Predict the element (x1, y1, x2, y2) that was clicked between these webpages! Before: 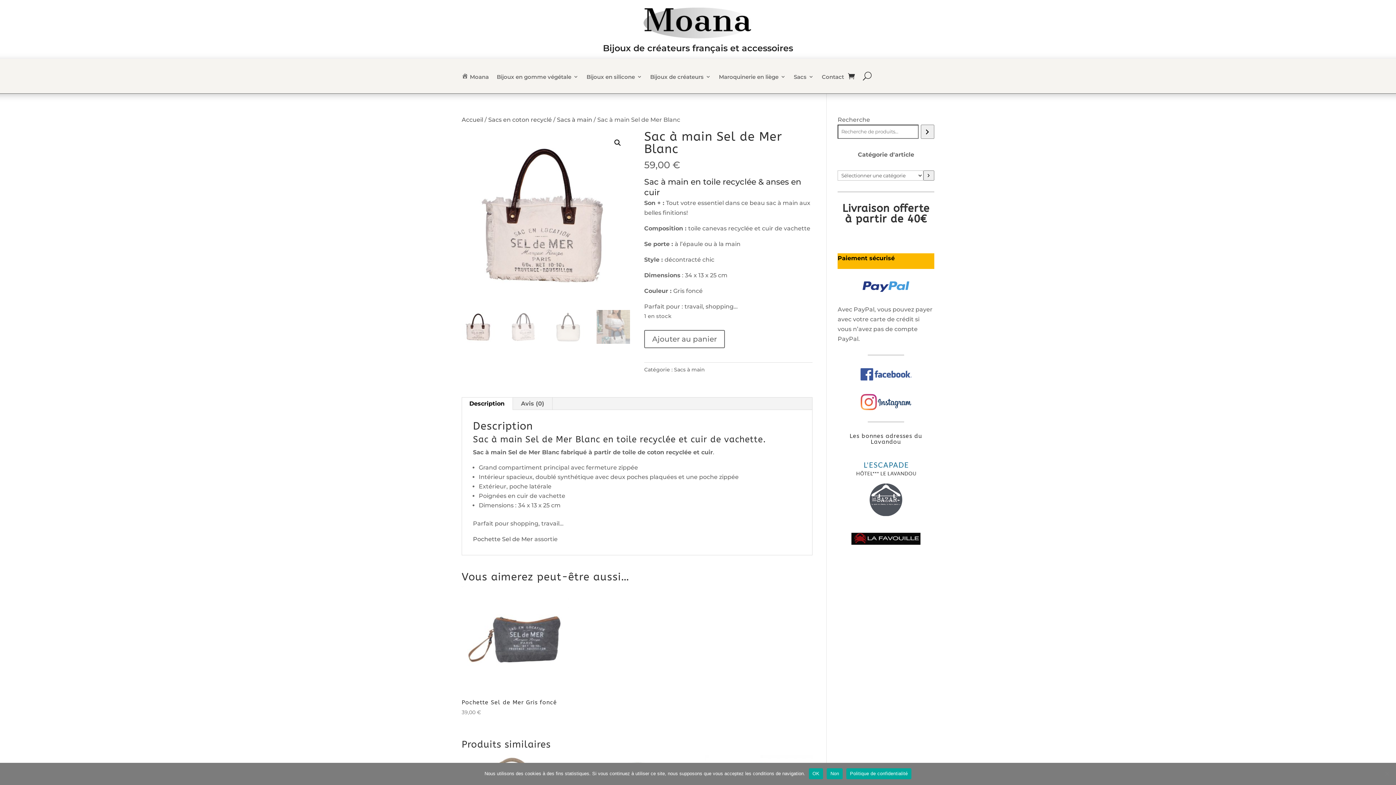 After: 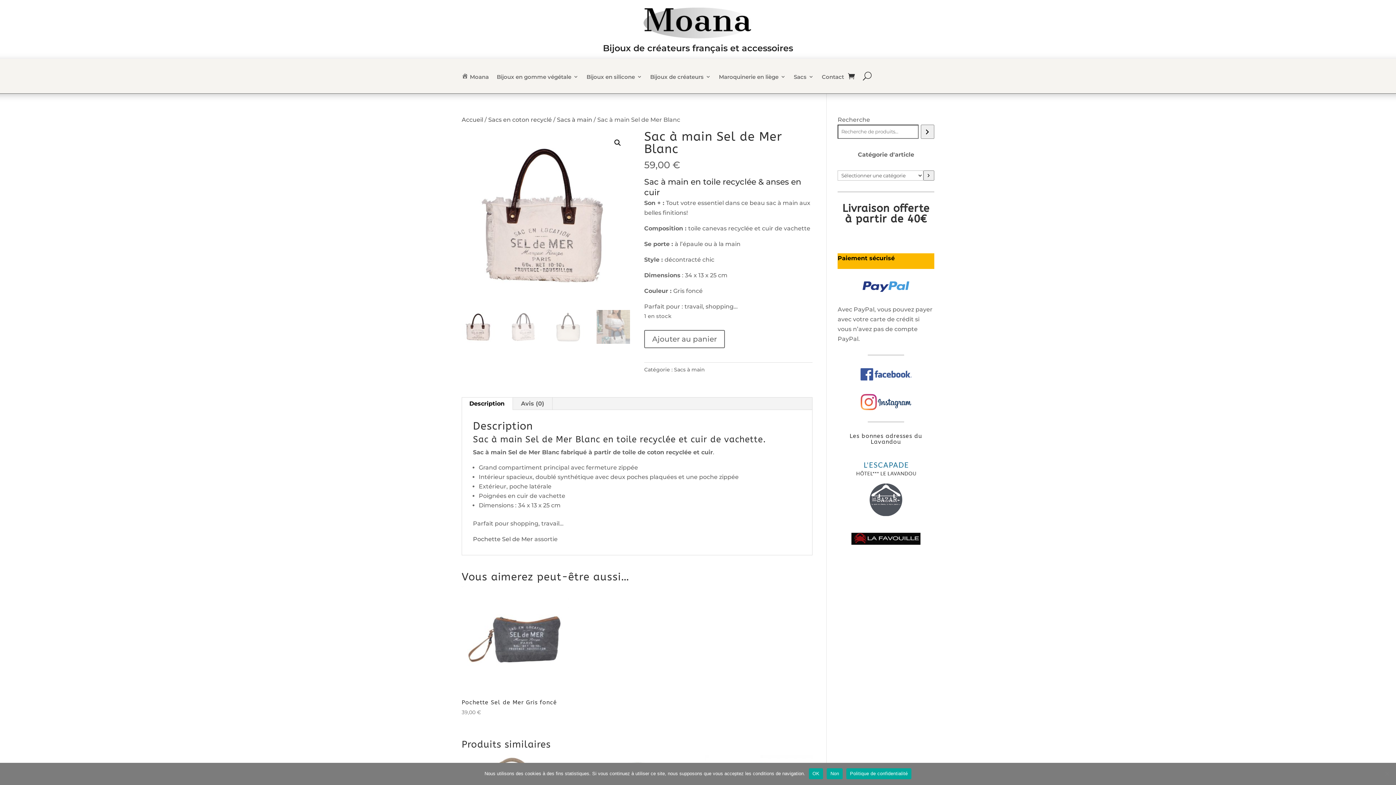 Action: bbox: (851, 533, 920, 545)